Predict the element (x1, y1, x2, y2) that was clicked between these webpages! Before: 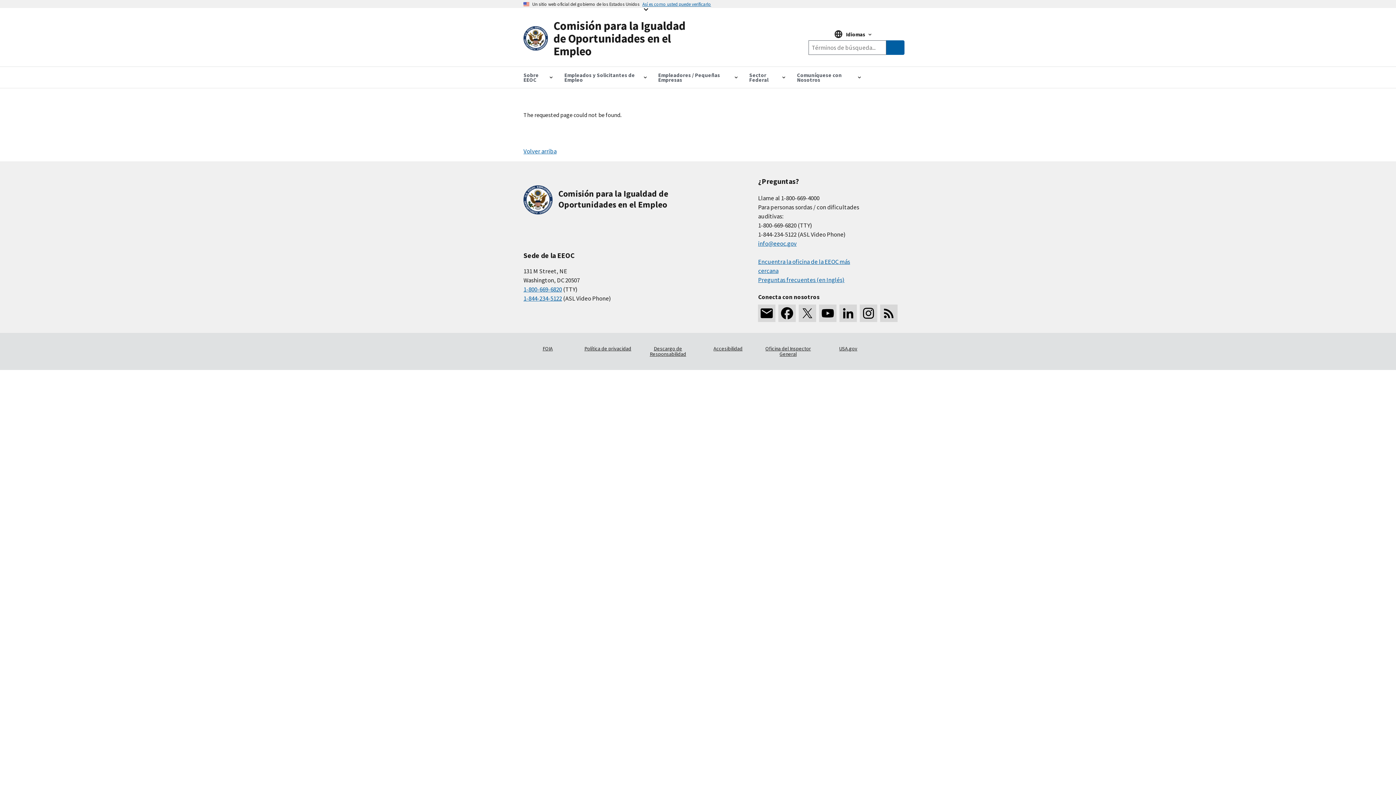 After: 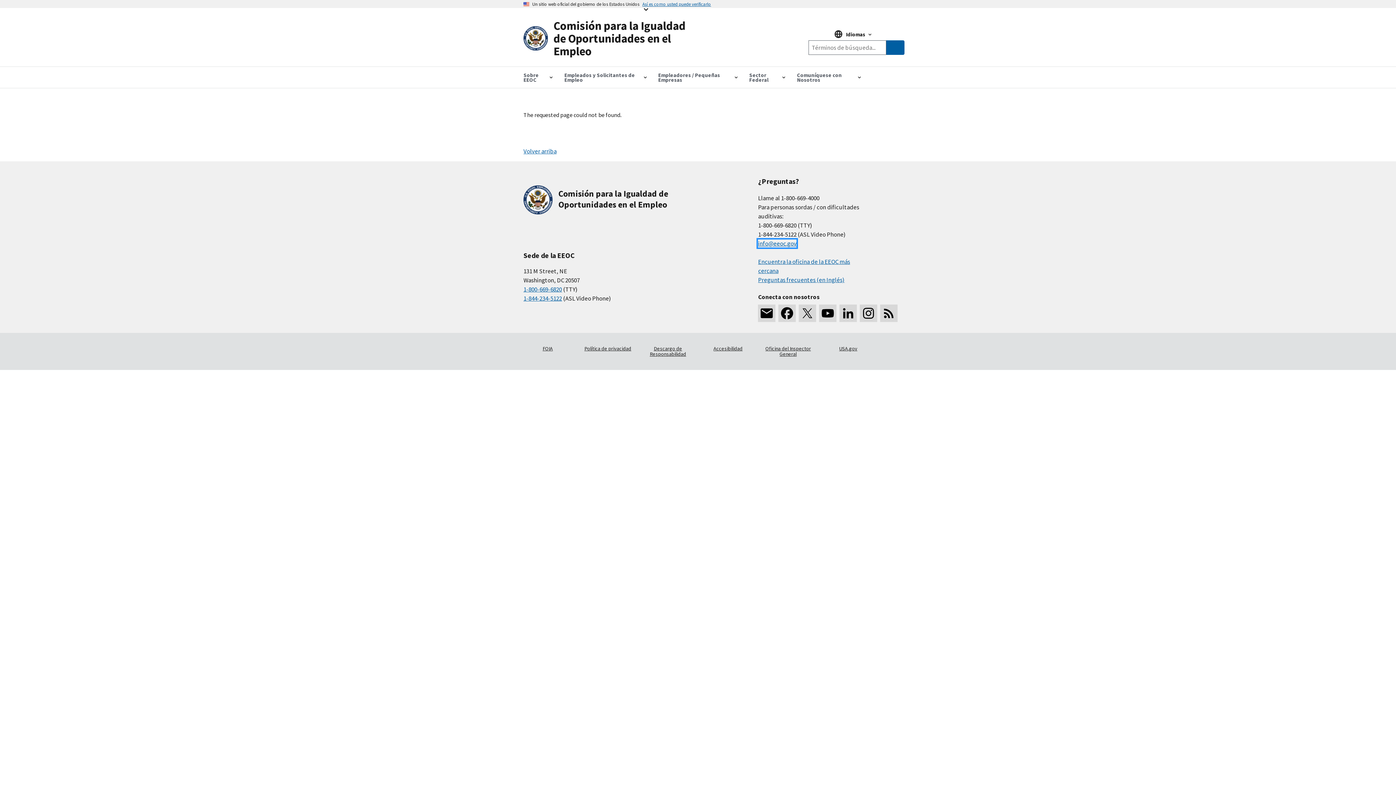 Action: label: info@eeoc.gov bbox: (758, 239, 796, 247)